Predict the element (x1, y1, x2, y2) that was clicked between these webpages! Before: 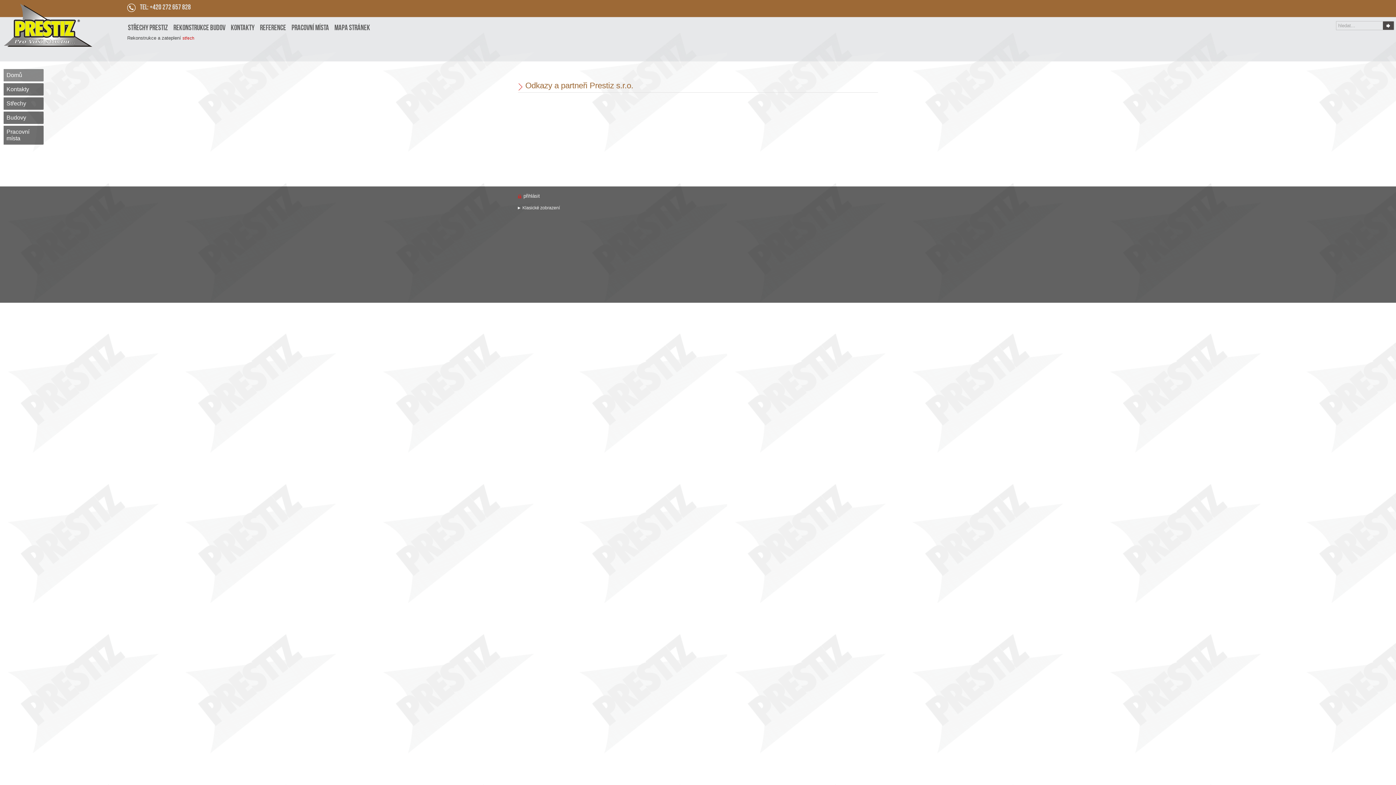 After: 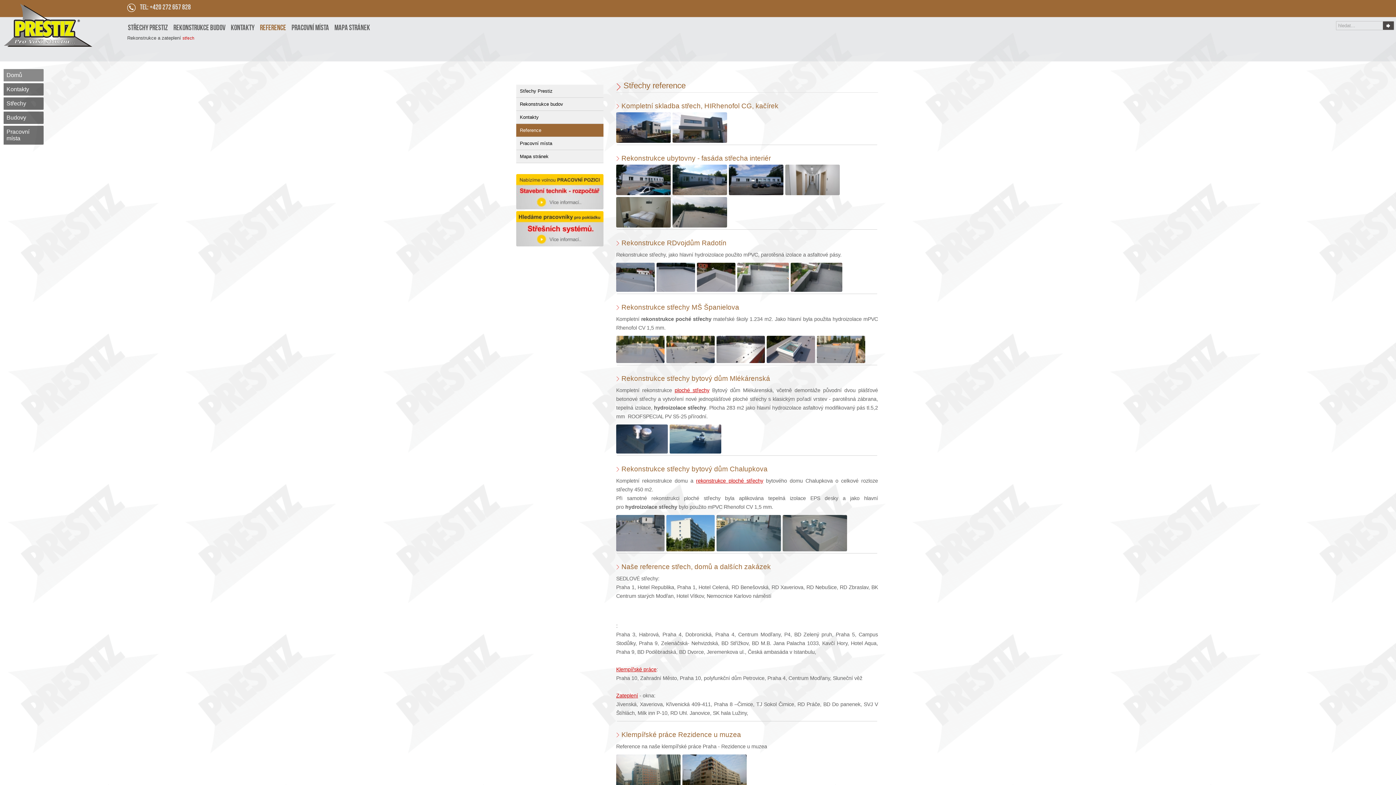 Action: label: Reference bbox: (260, 22, 288, 34)